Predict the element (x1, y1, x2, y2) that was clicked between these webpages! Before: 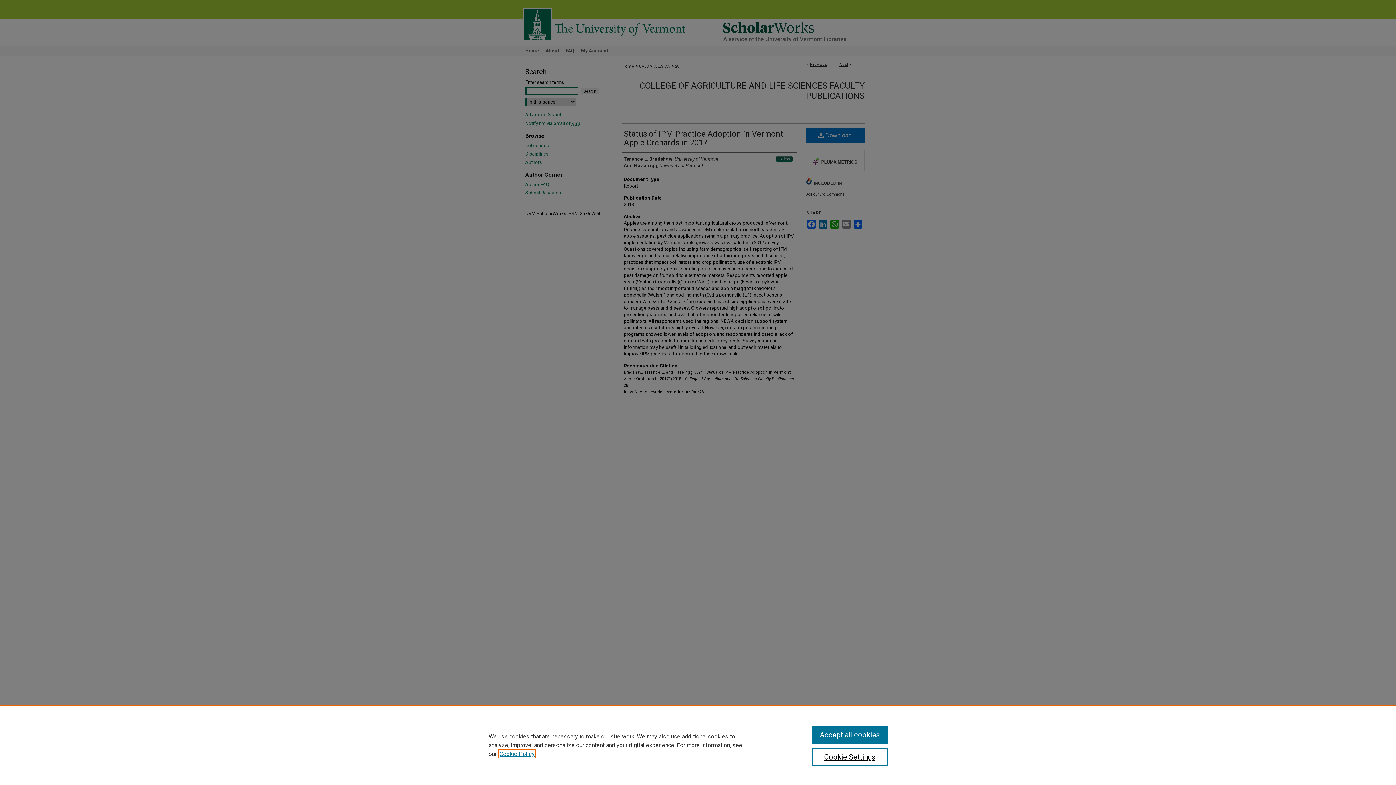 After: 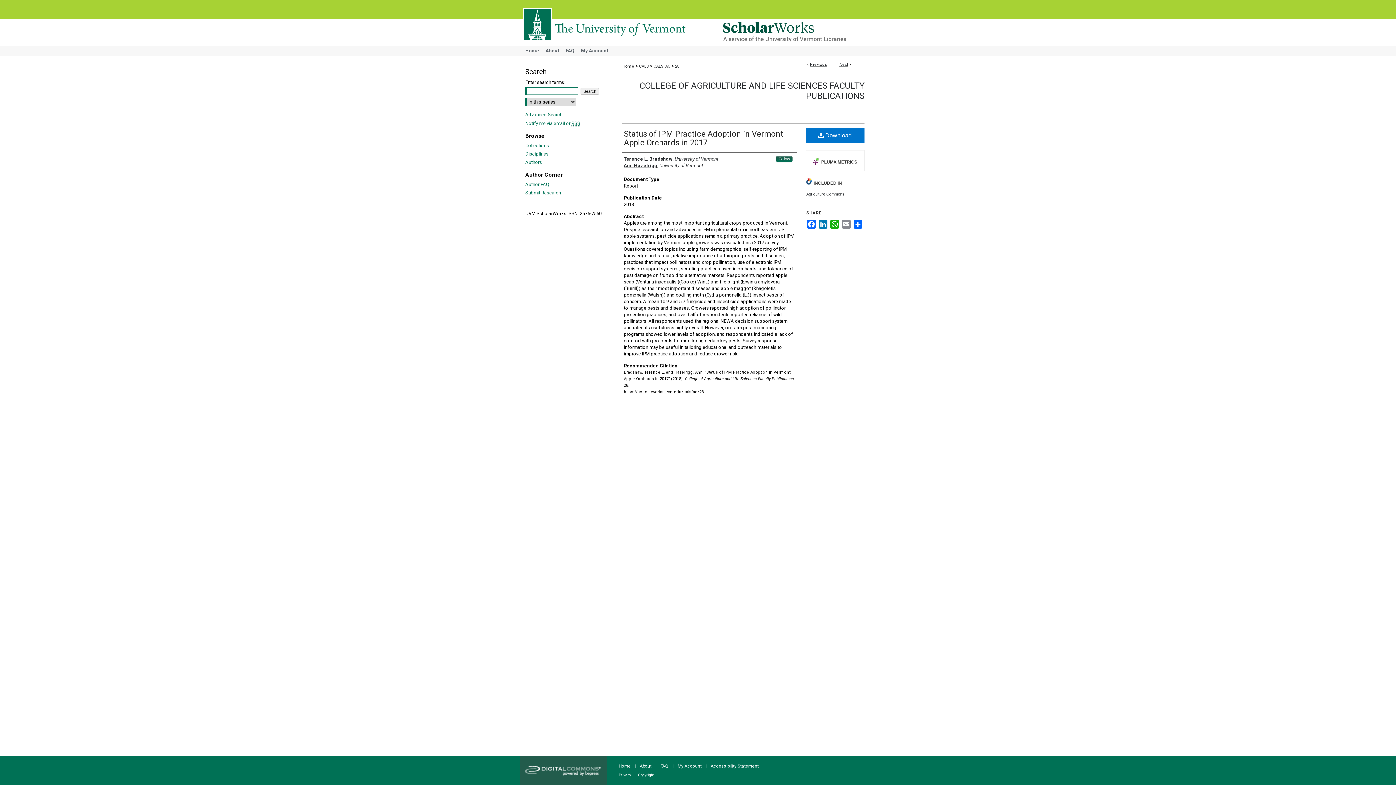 Action: label: Accept all cookies bbox: (811, 726, 887, 744)